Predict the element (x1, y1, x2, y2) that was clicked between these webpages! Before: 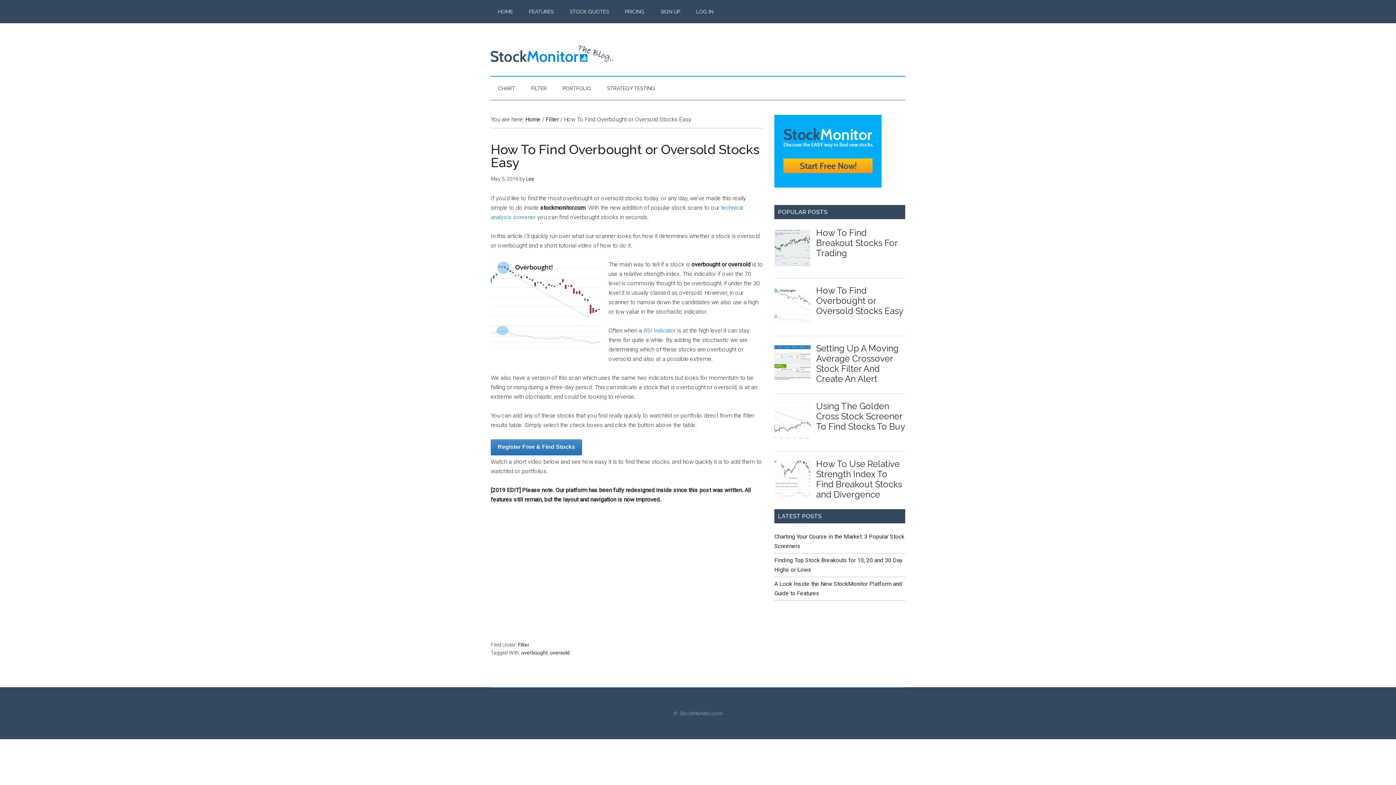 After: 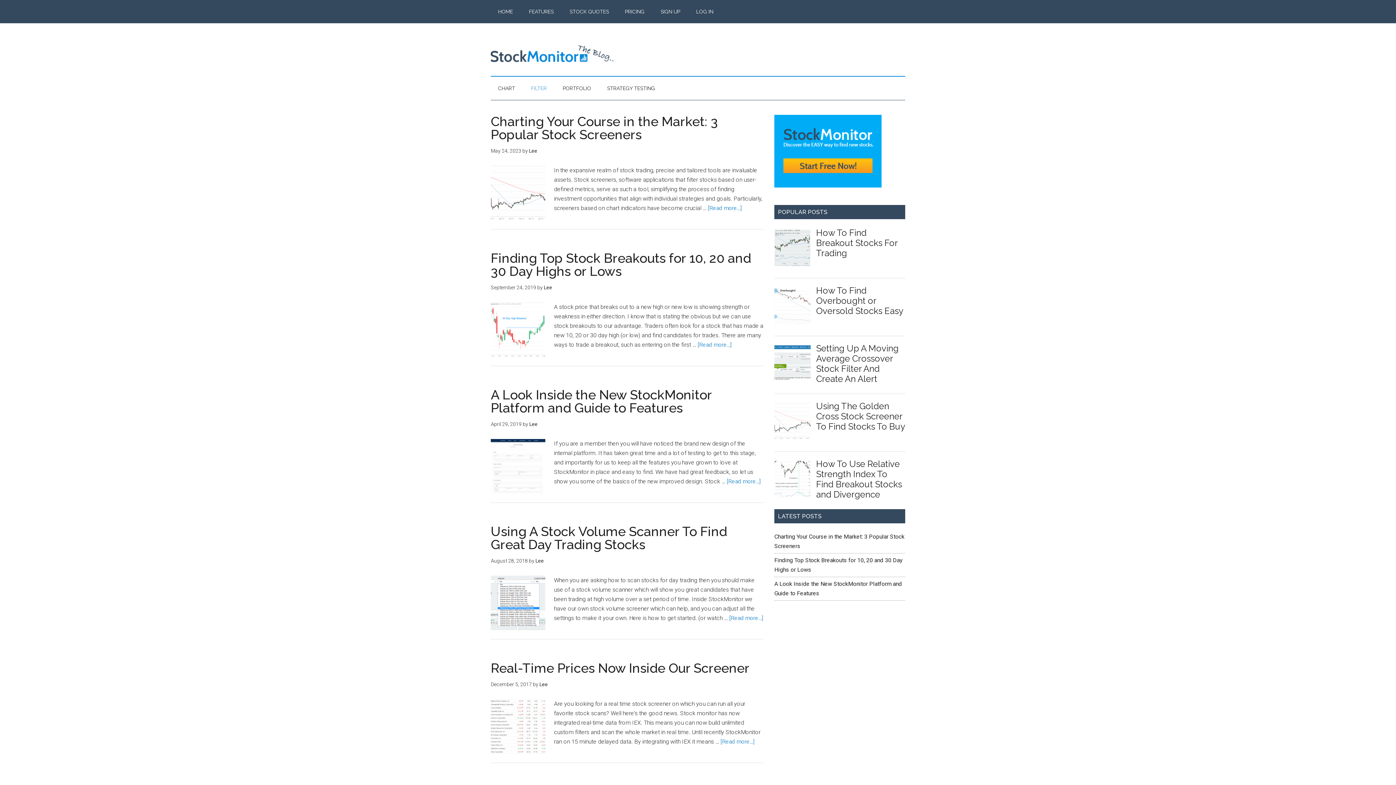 Action: bbox: (524, 76, 554, 100) label: FILTER